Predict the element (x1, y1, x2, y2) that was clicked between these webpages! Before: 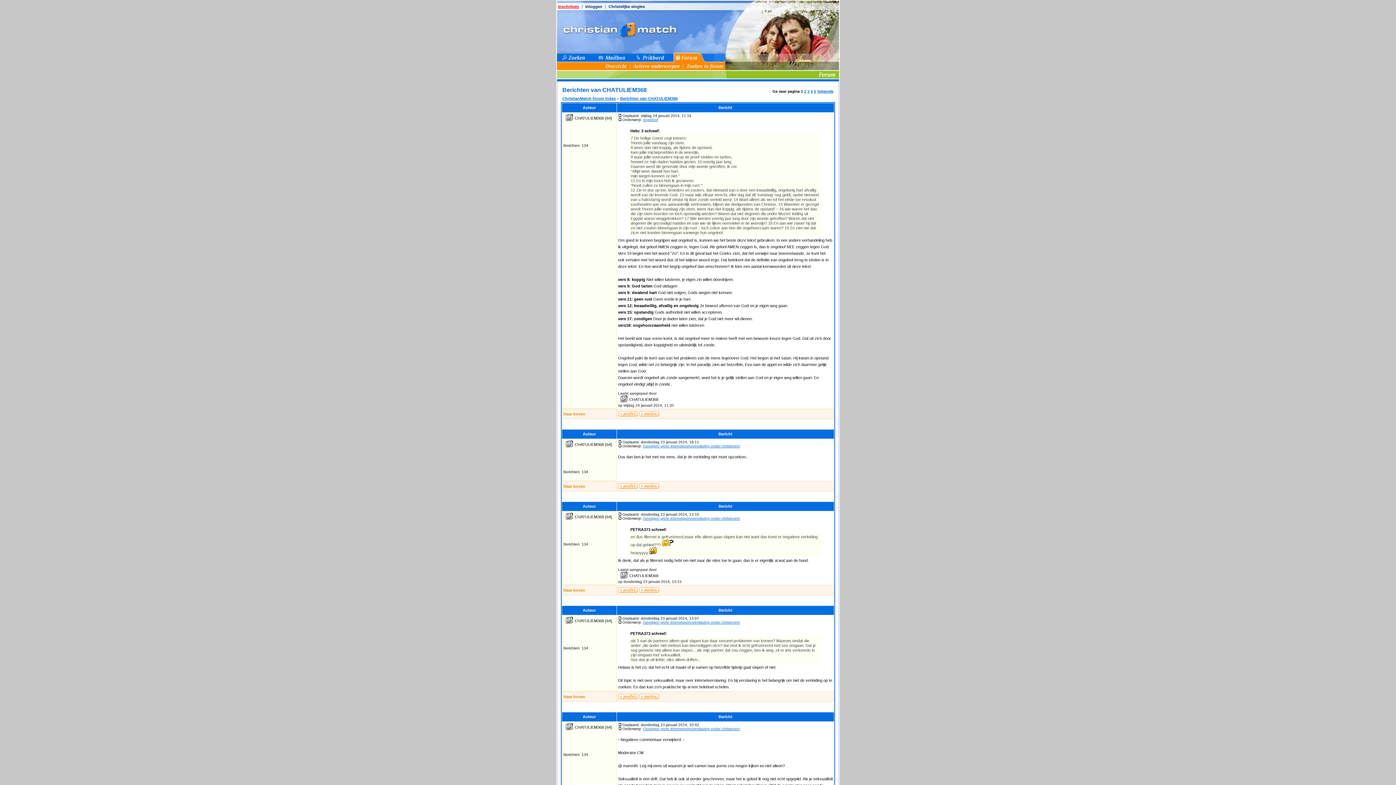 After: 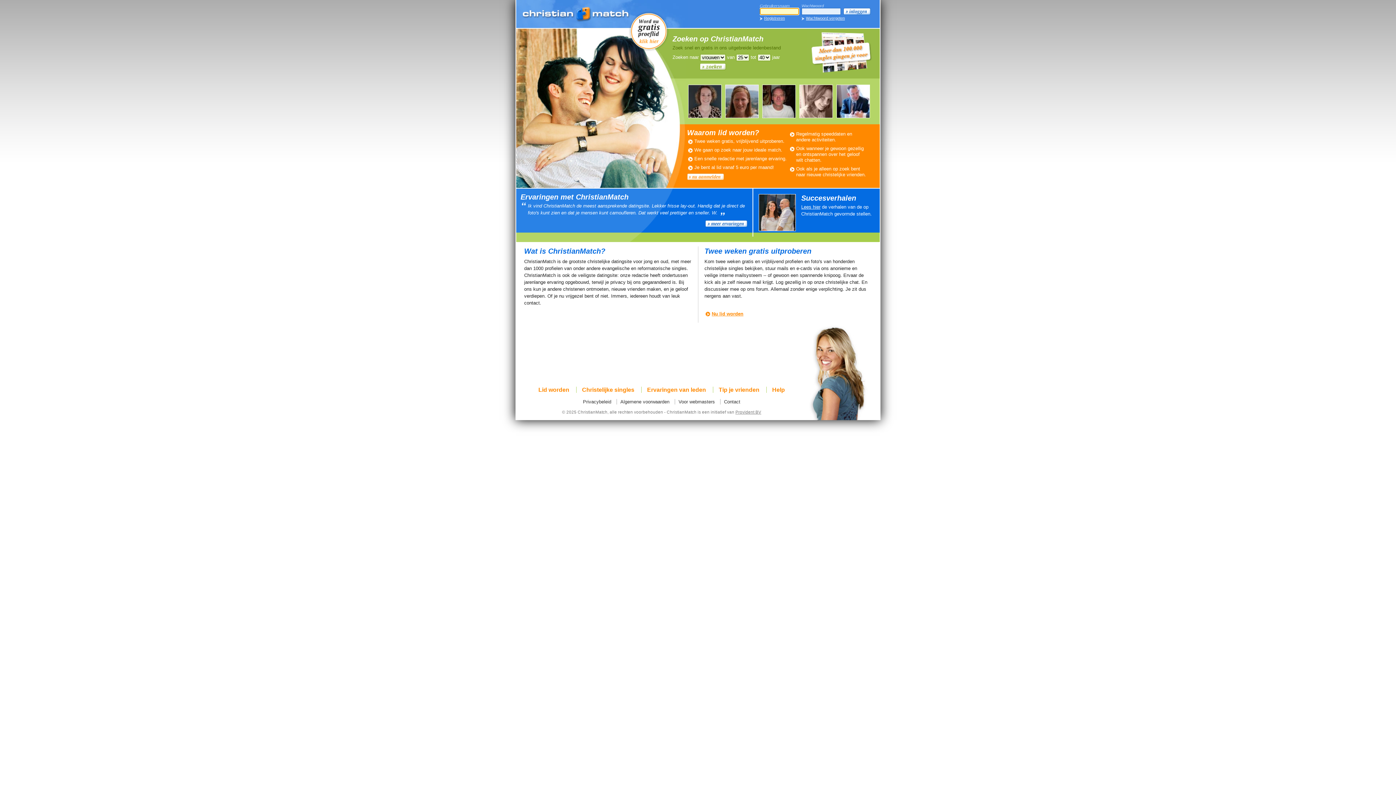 Action: label: CHATULIEM368 bbox: (574, 442, 604, 446)